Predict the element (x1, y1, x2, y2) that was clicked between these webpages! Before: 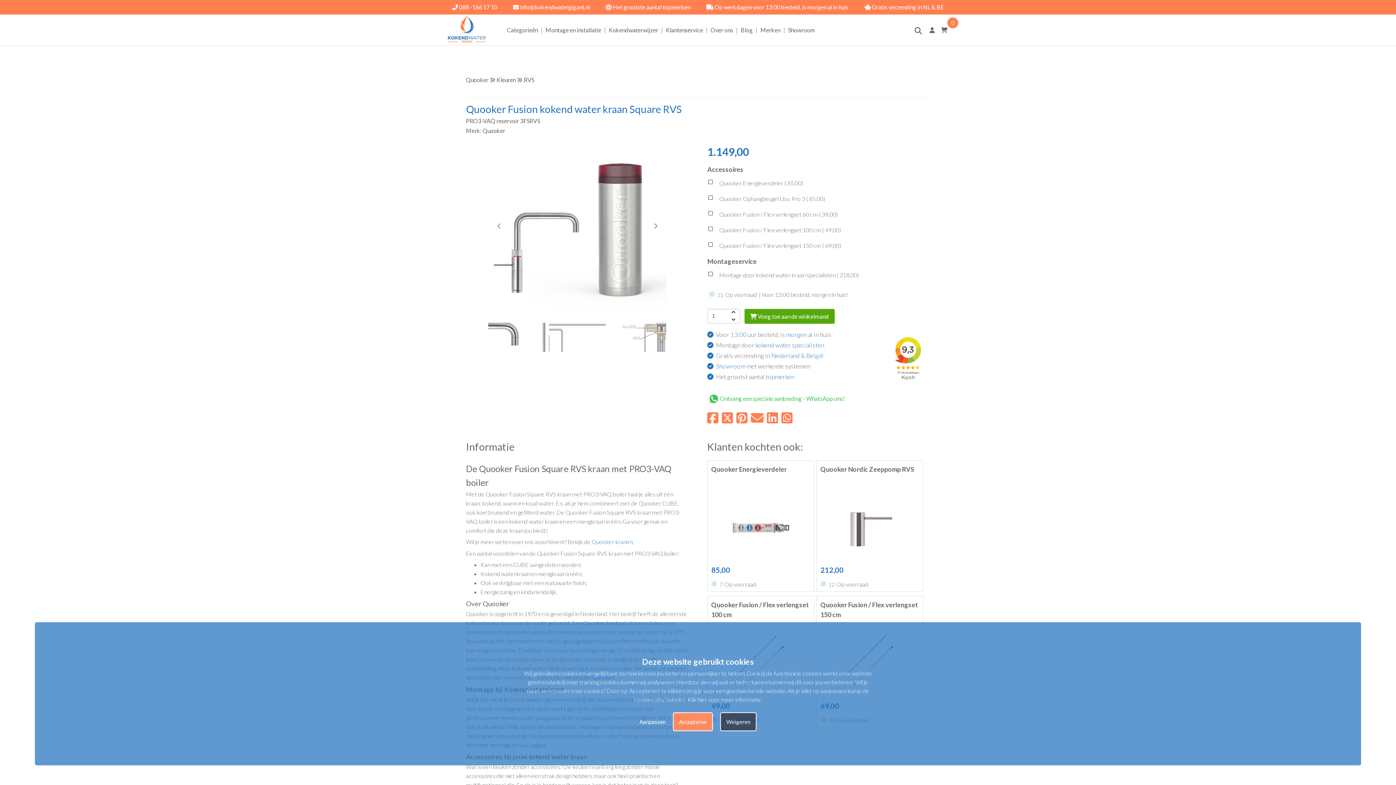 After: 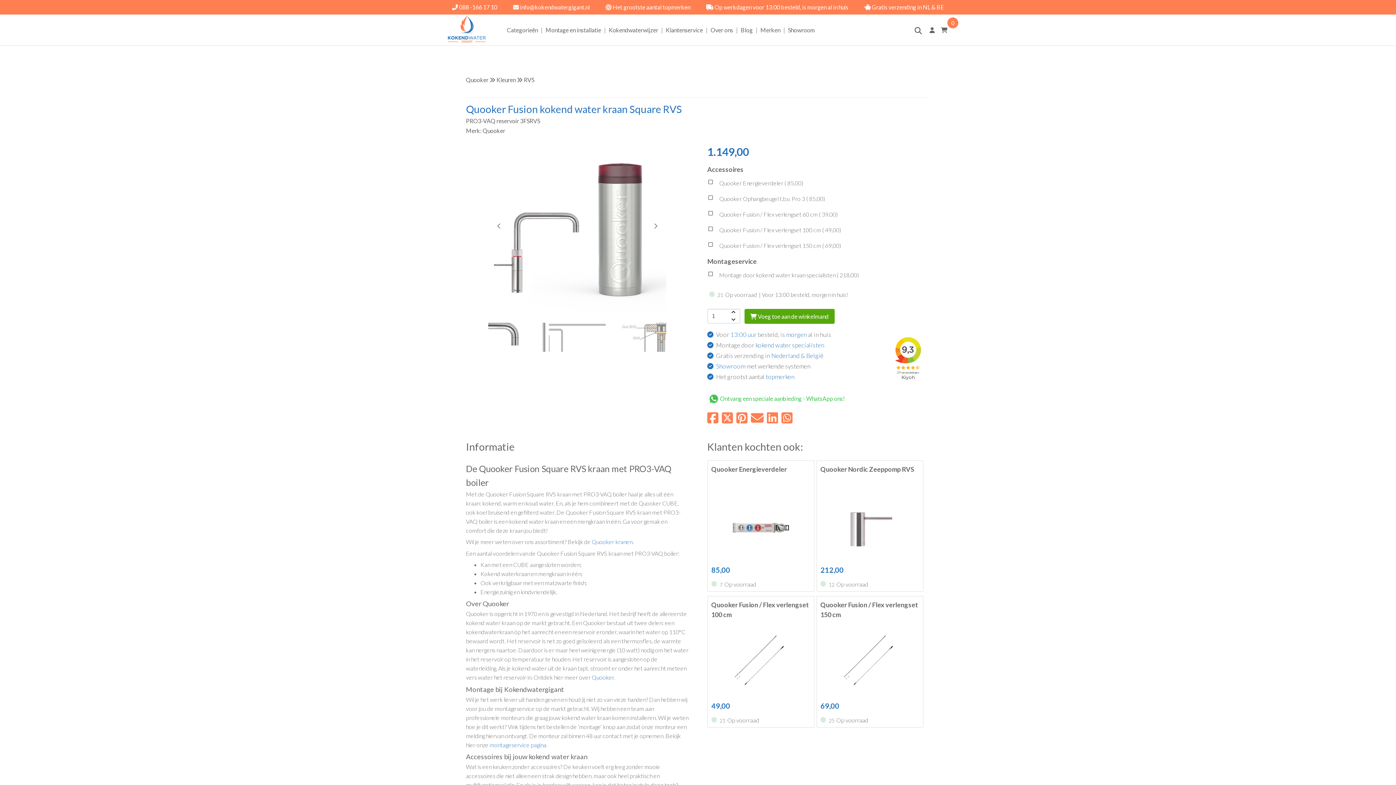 Action: bbox: (720, 712, 756, 731) label: Weigeren